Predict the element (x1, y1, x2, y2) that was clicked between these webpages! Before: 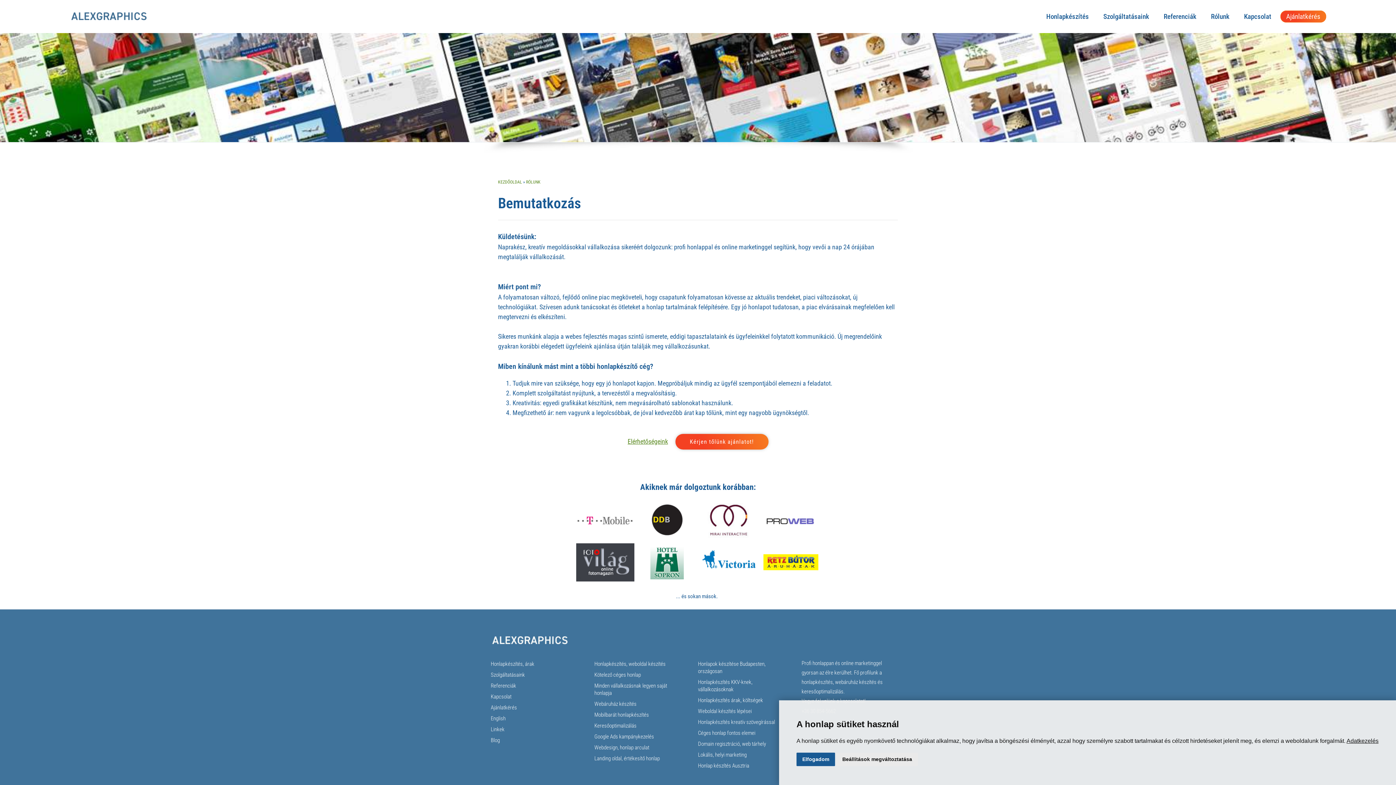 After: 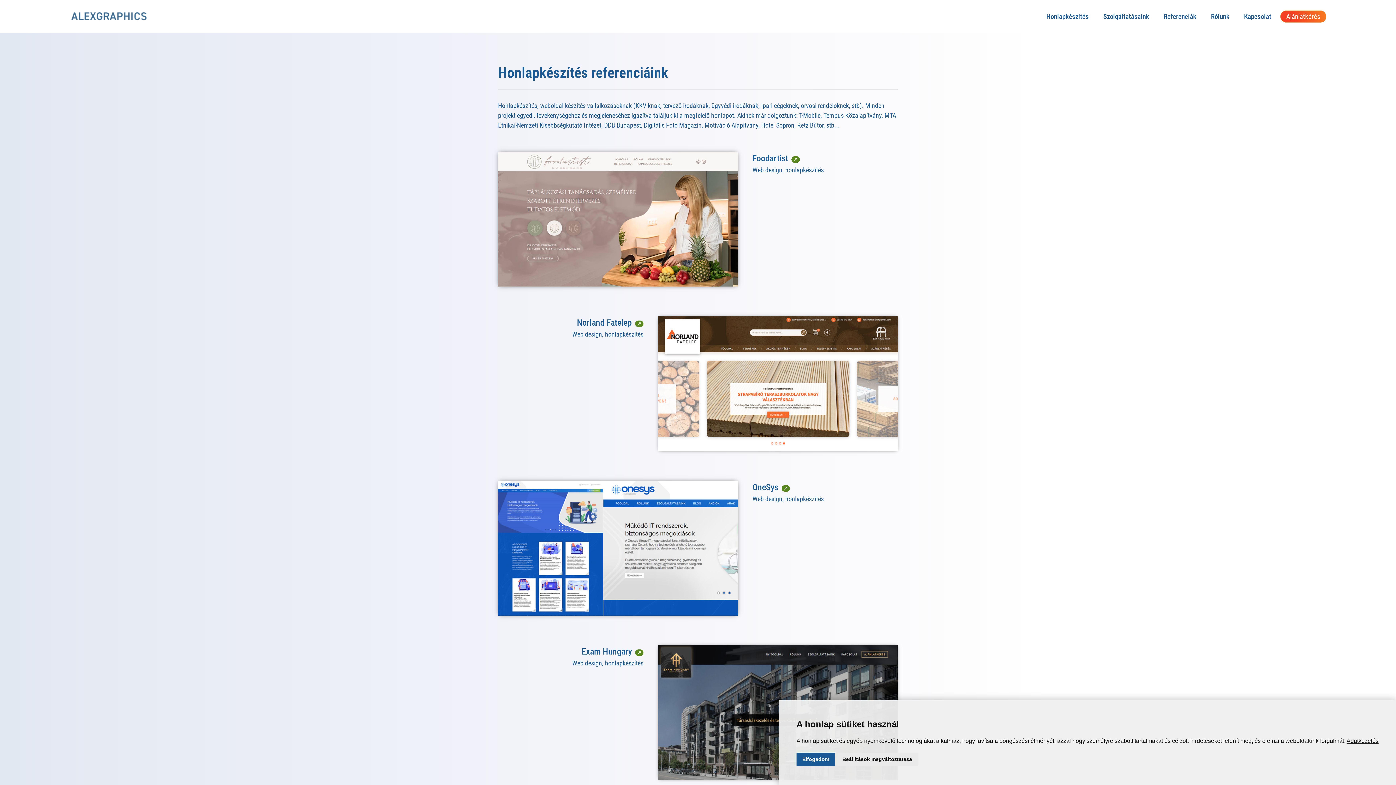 Action: label: Referenciák bbox: (1158, 10, 1202, 22)